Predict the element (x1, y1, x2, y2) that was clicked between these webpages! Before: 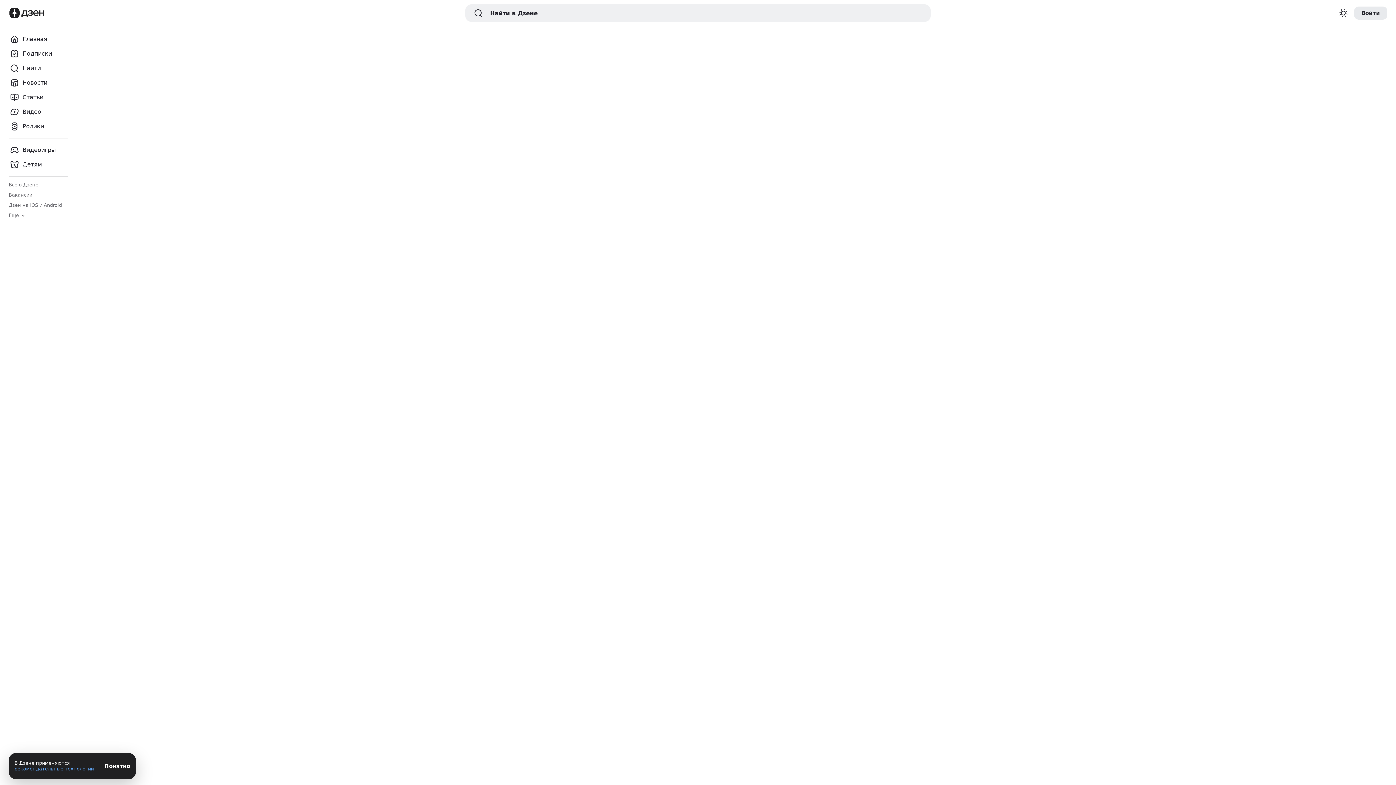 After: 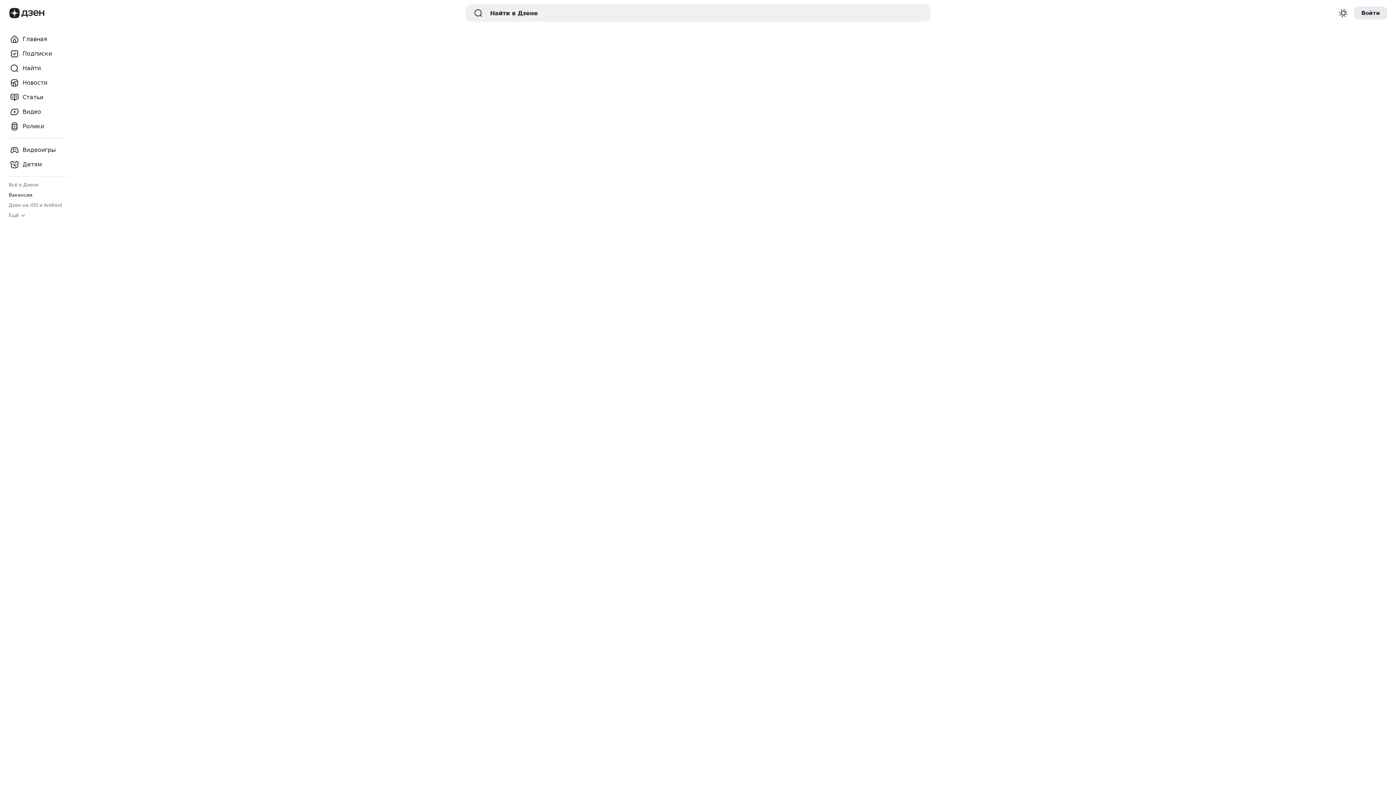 Action: label: Вакансии bbox: (8, 192, 32, 198)